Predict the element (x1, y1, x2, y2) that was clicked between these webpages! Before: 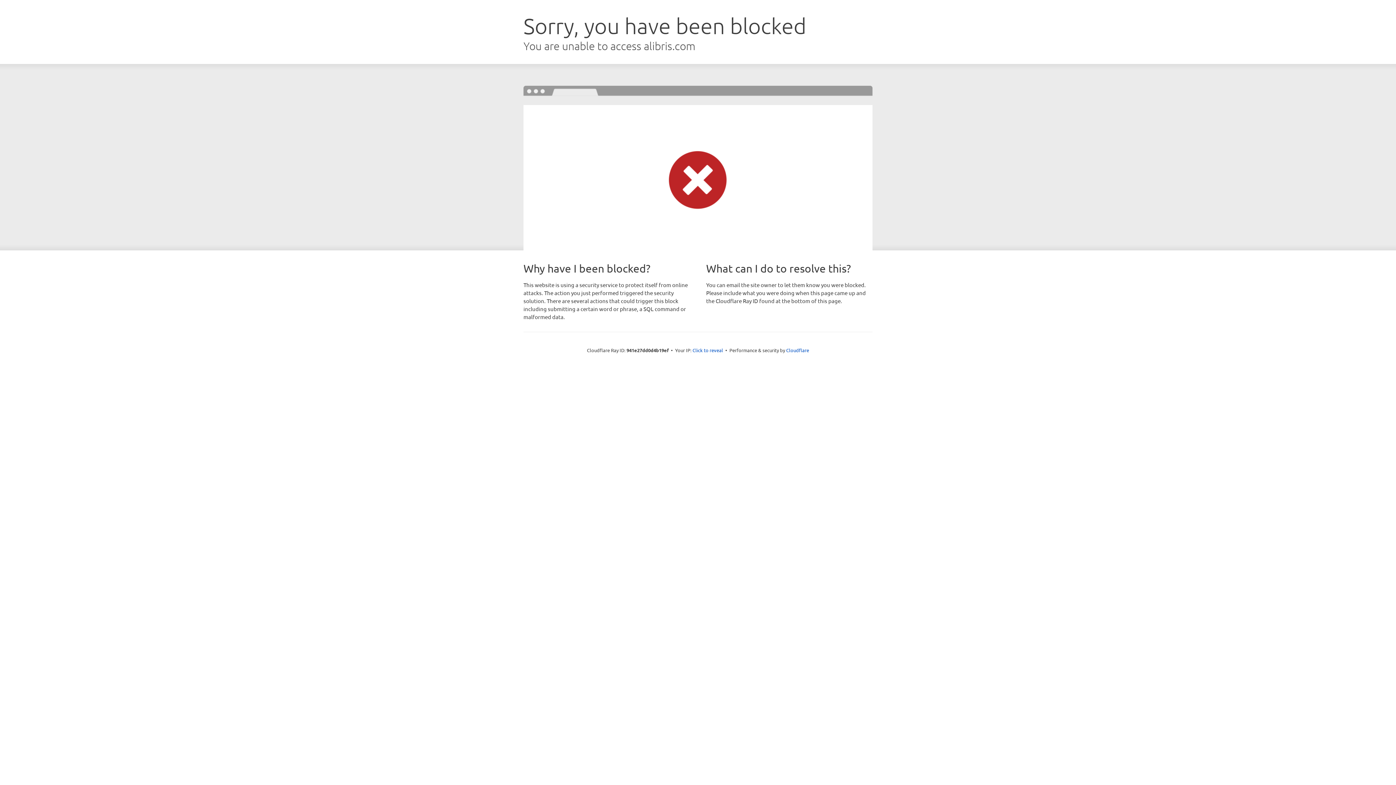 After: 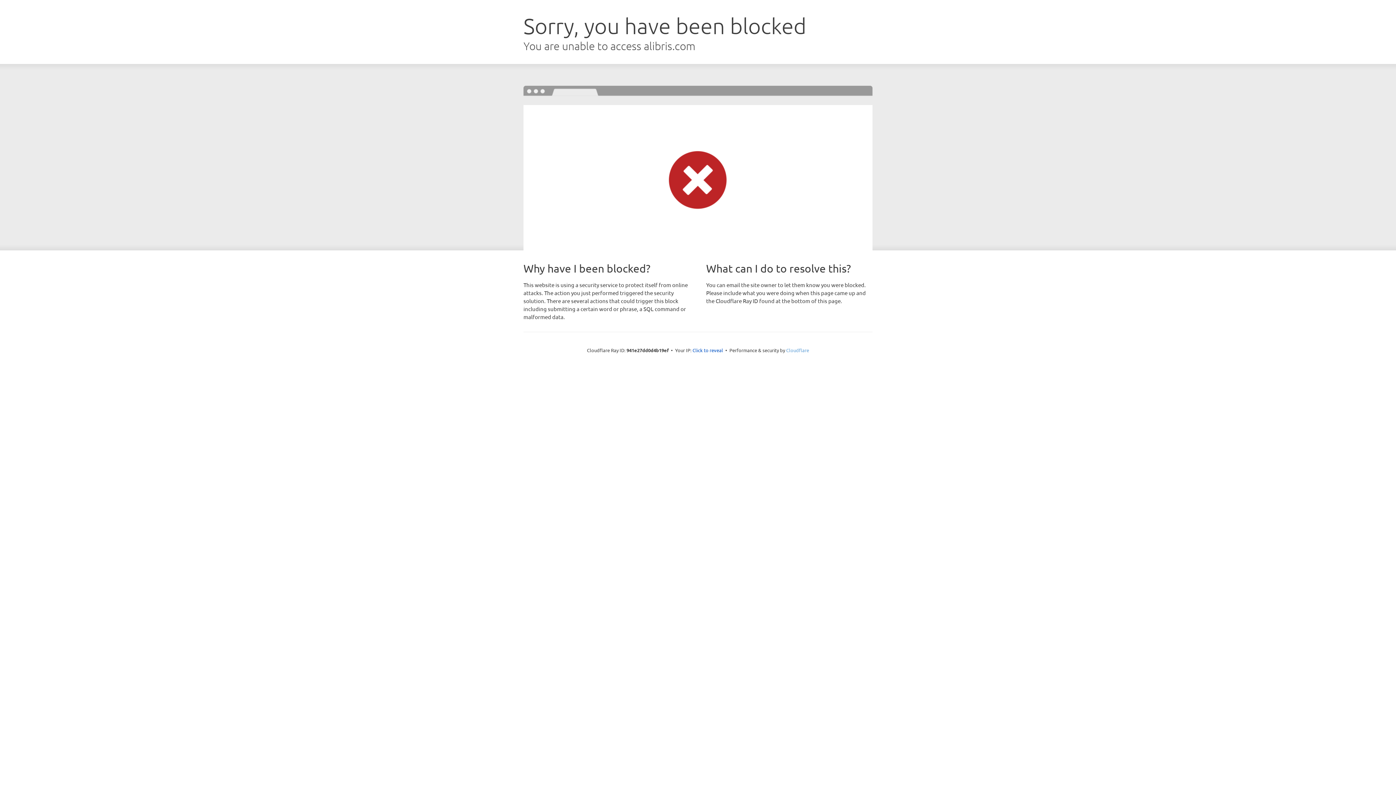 Action: label: Cloudflare bbox: (786, 347, 809, 353)